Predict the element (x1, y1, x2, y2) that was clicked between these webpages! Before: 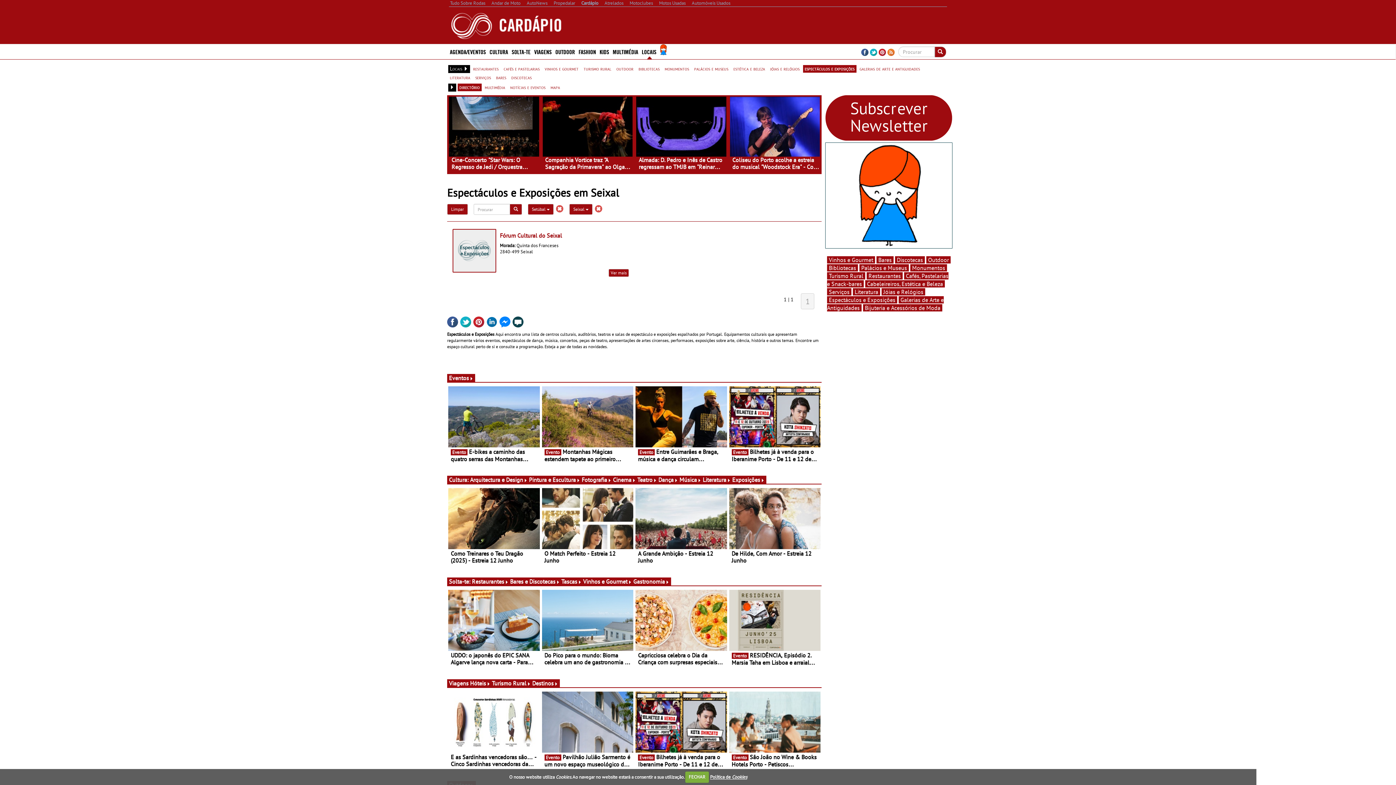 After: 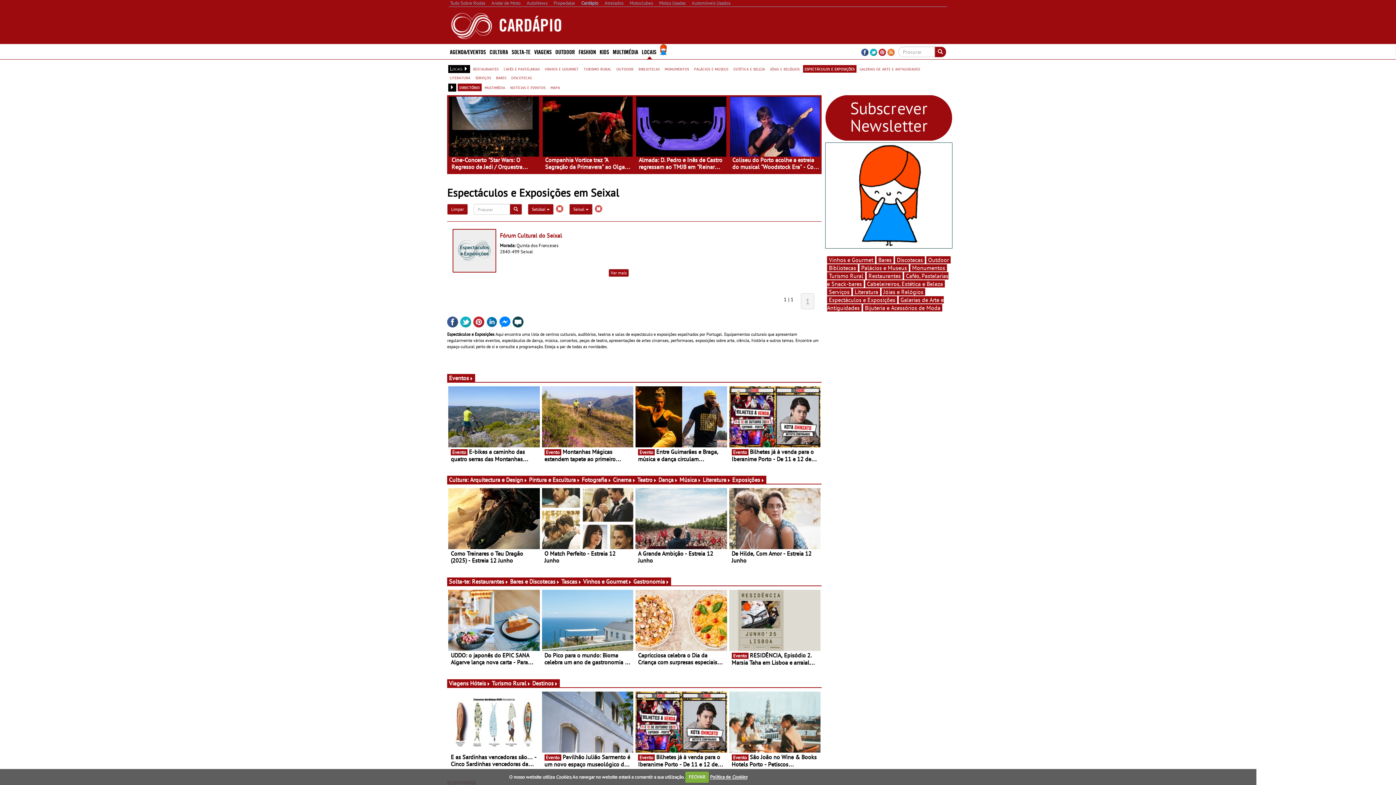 Action: bbox: (460, 316, 471, 326)